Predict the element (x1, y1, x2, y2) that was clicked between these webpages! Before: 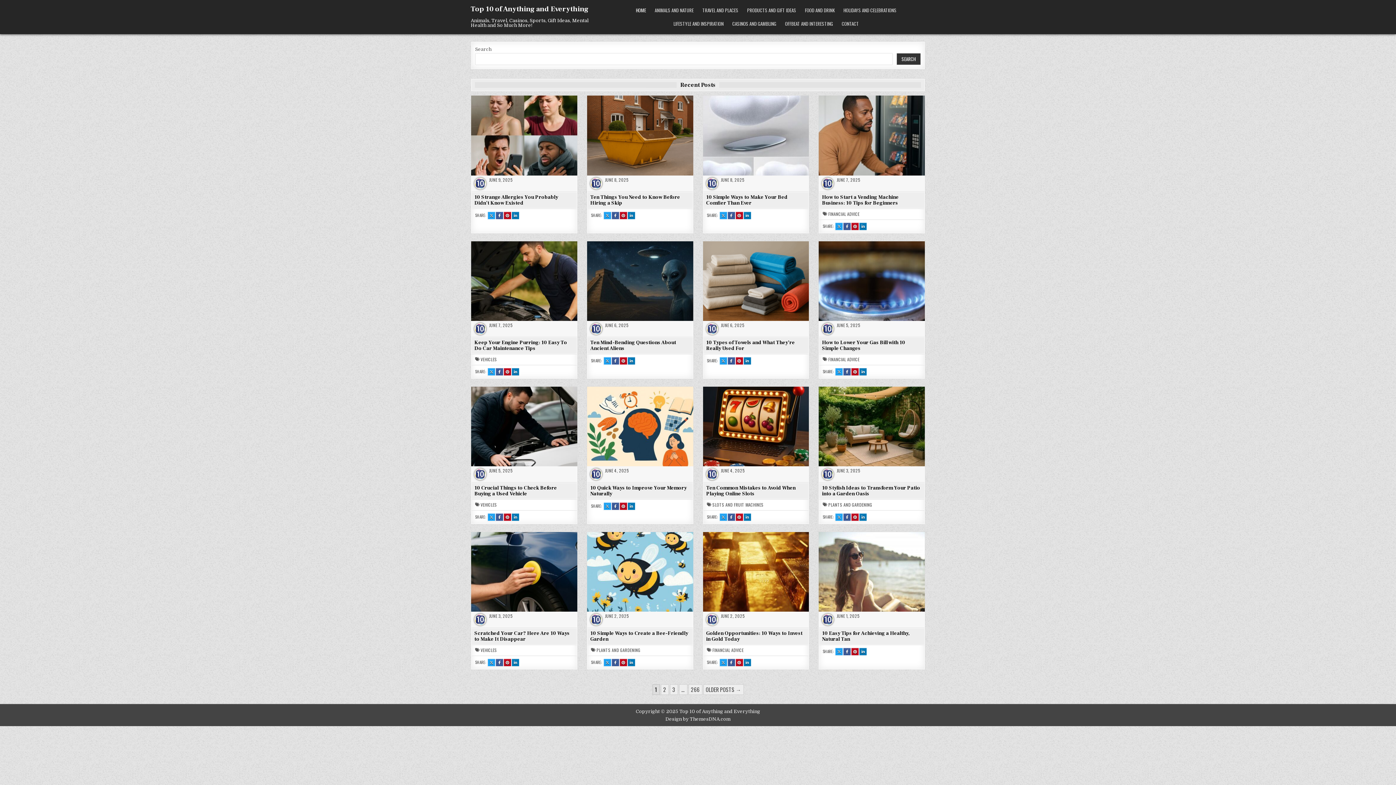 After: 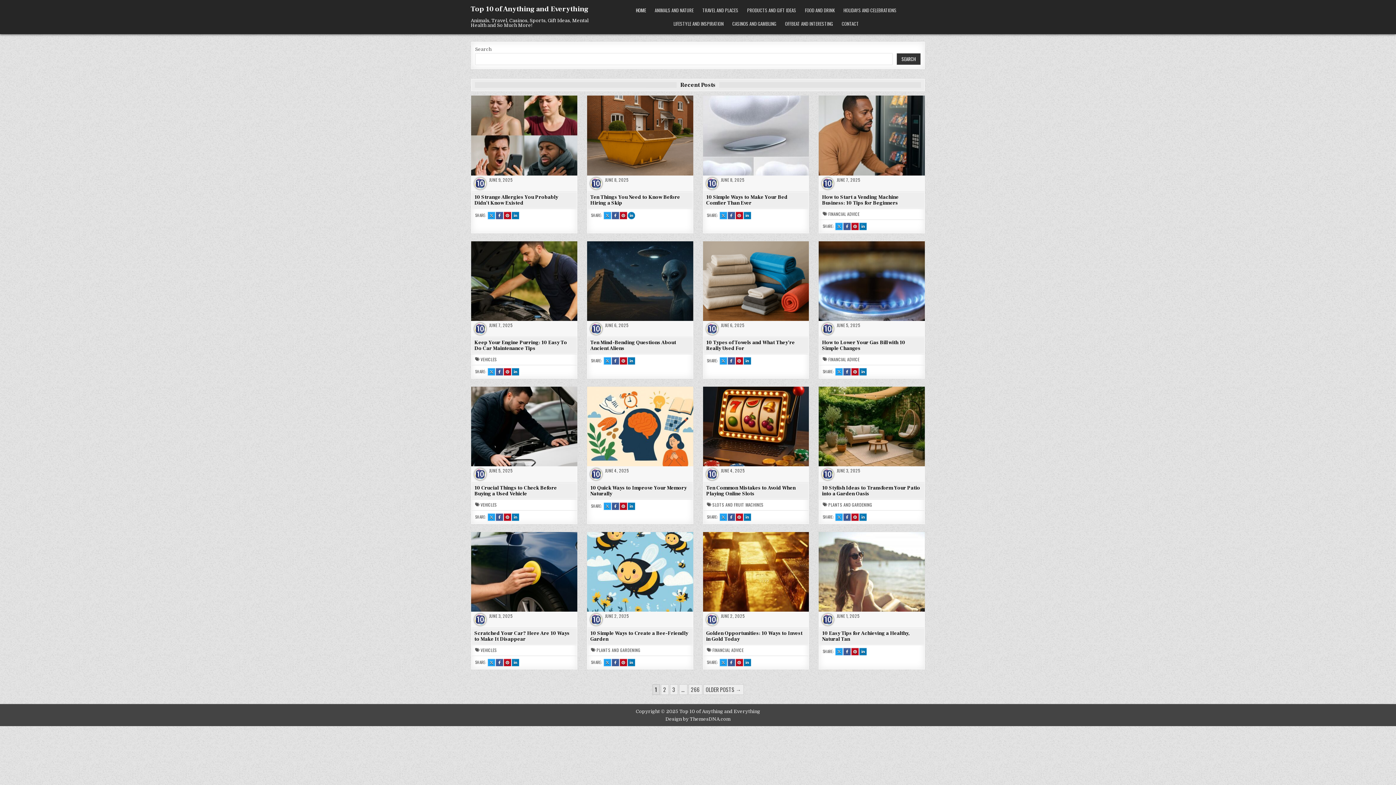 Action: label: SHARE THIS ON LINKEDIN : TEN THINGS YOU NEED TO KNOW BEFORE HIRING A SKIP bbox: (627, 211, 635, 219)